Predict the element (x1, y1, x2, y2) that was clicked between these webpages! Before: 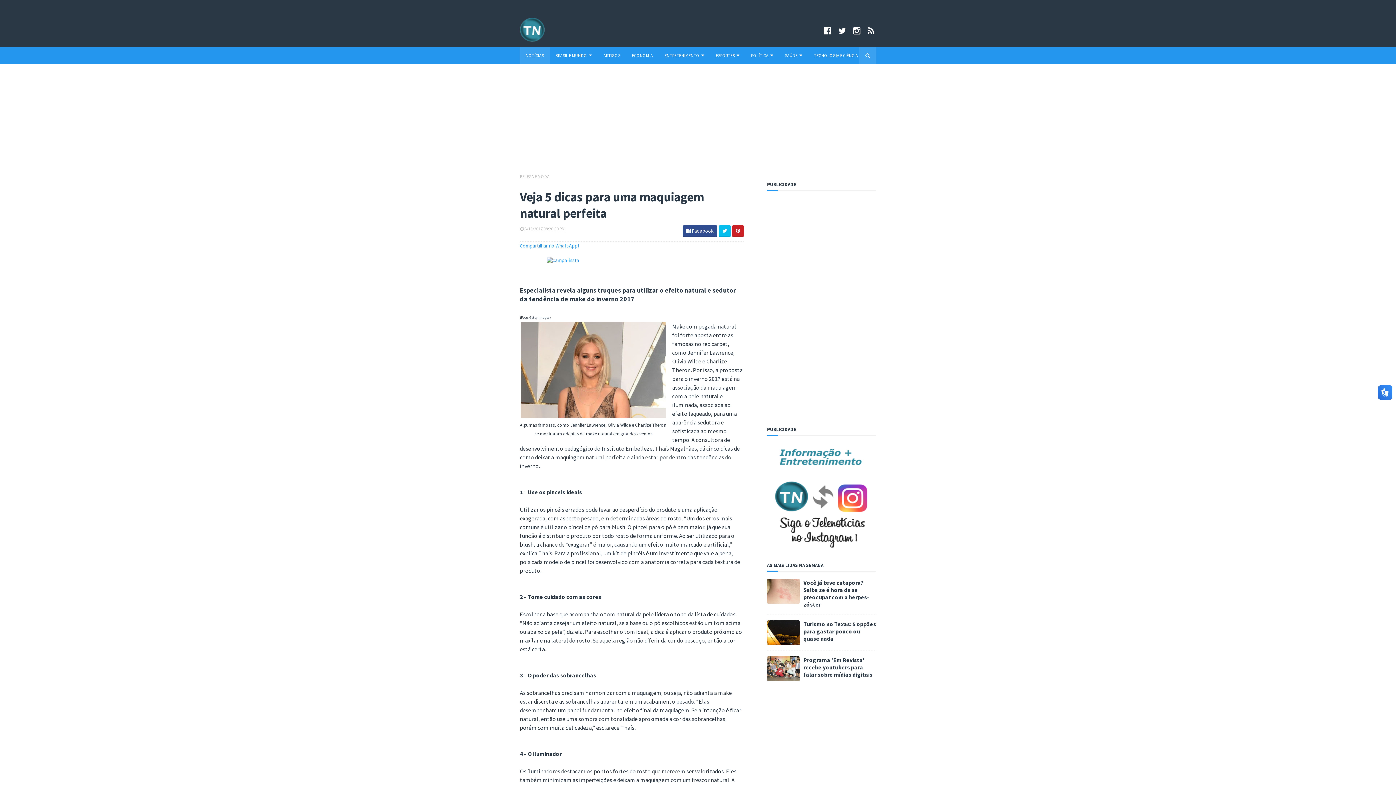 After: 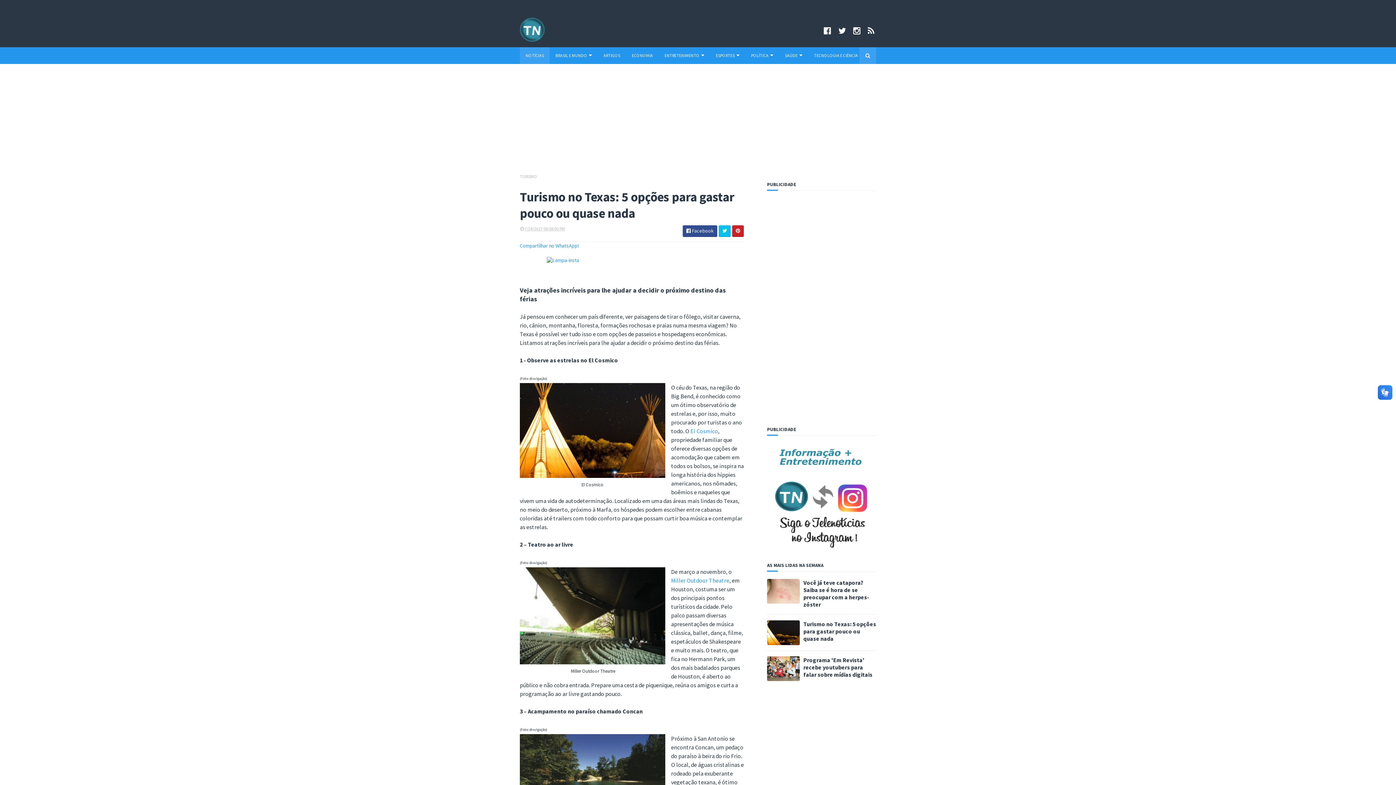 Action: bbox: (767, 620, 800, 645)